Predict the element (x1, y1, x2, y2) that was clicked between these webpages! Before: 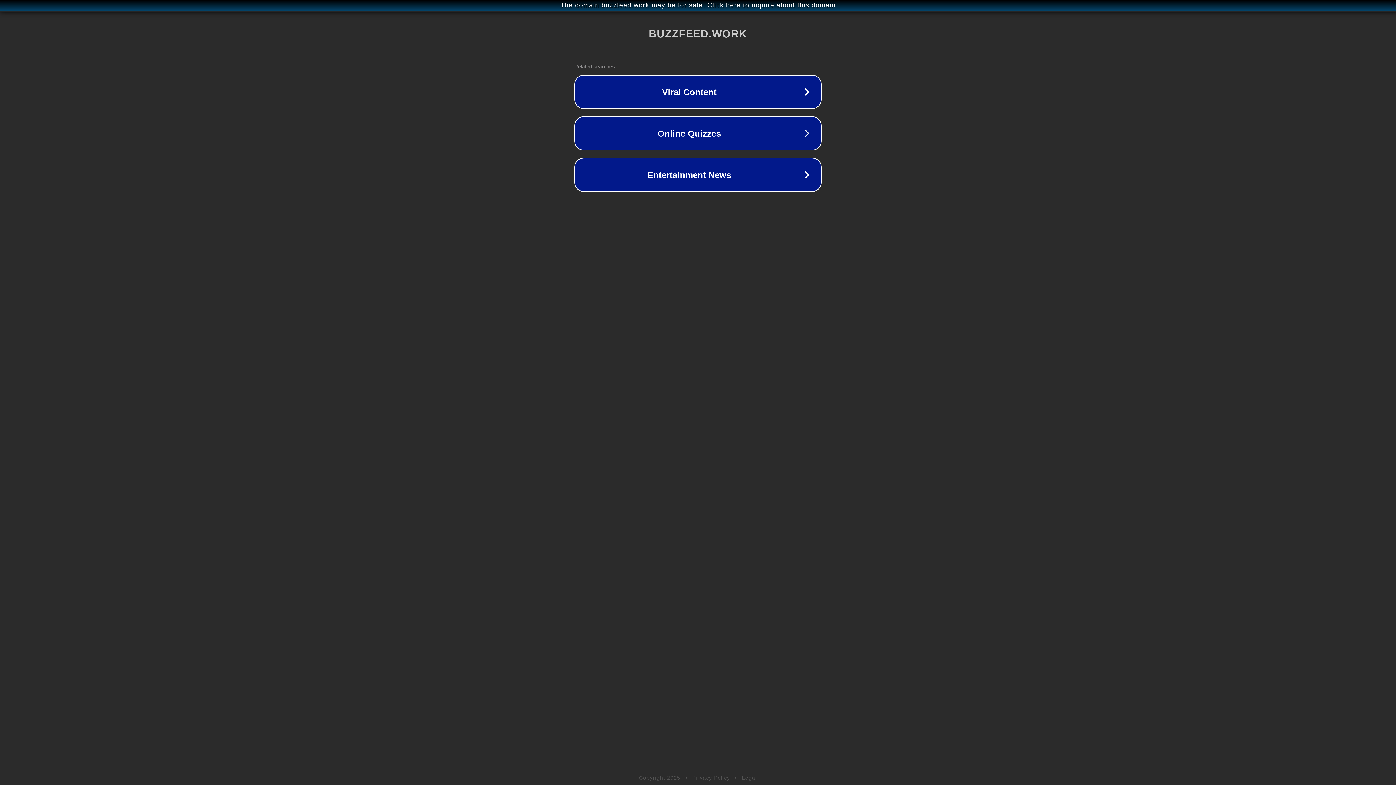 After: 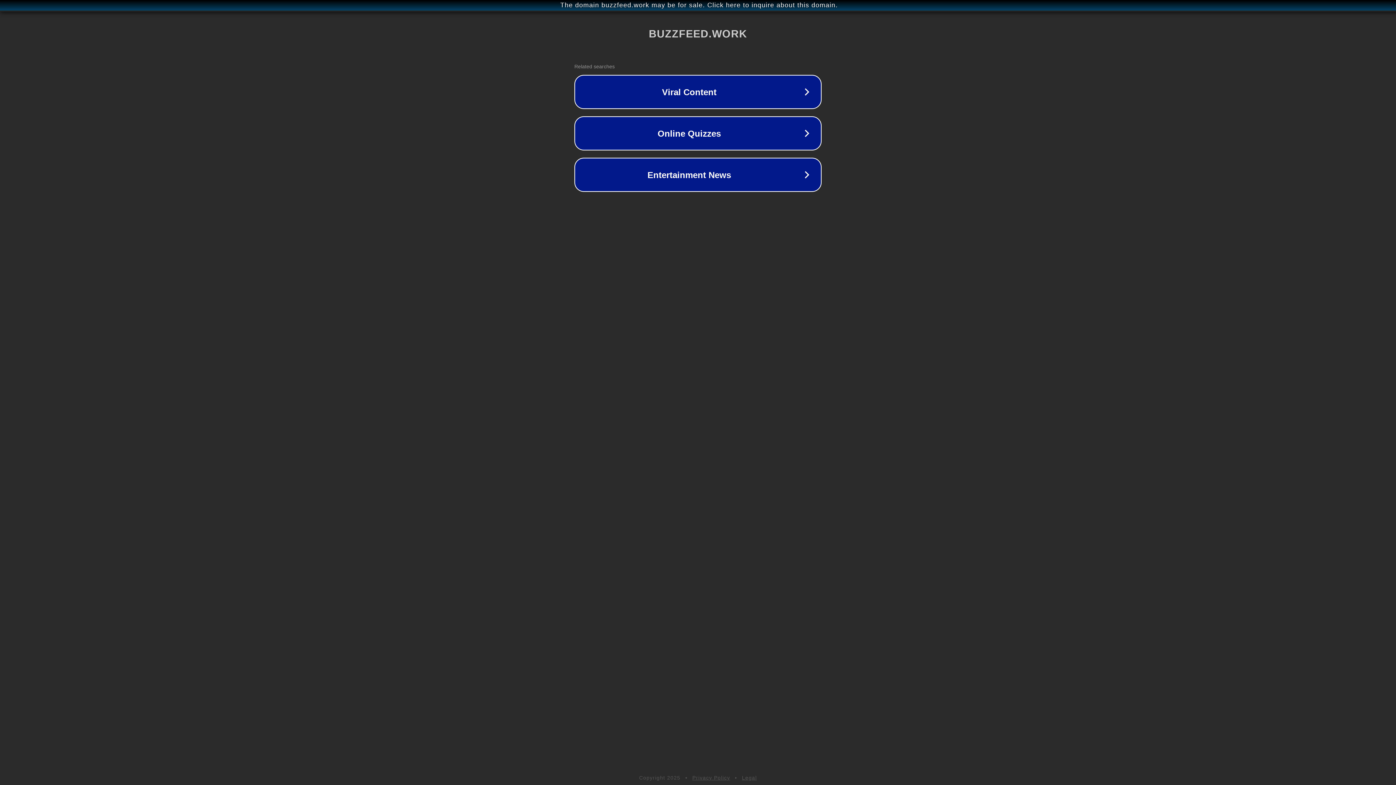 Action: label: Legal bbox: (742, 775, 757, 781)